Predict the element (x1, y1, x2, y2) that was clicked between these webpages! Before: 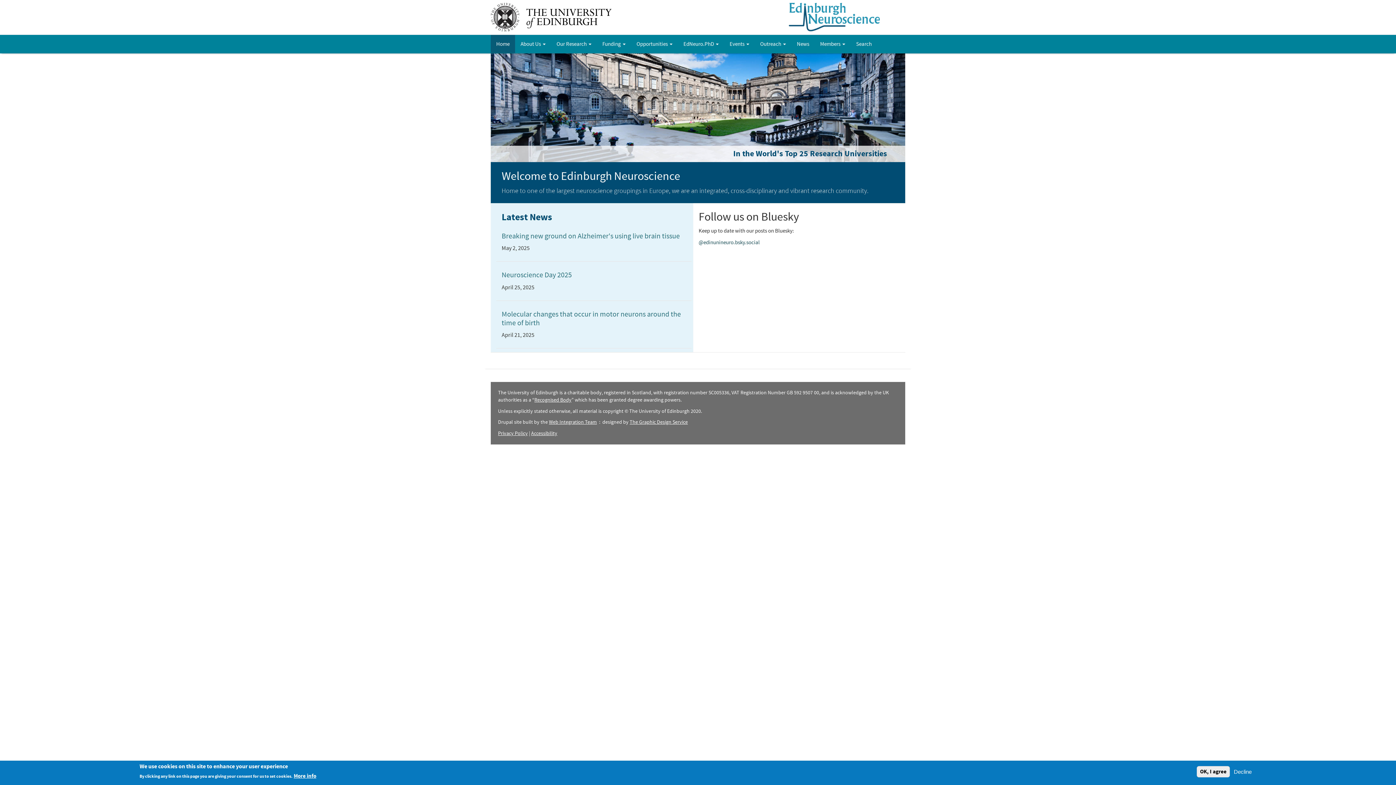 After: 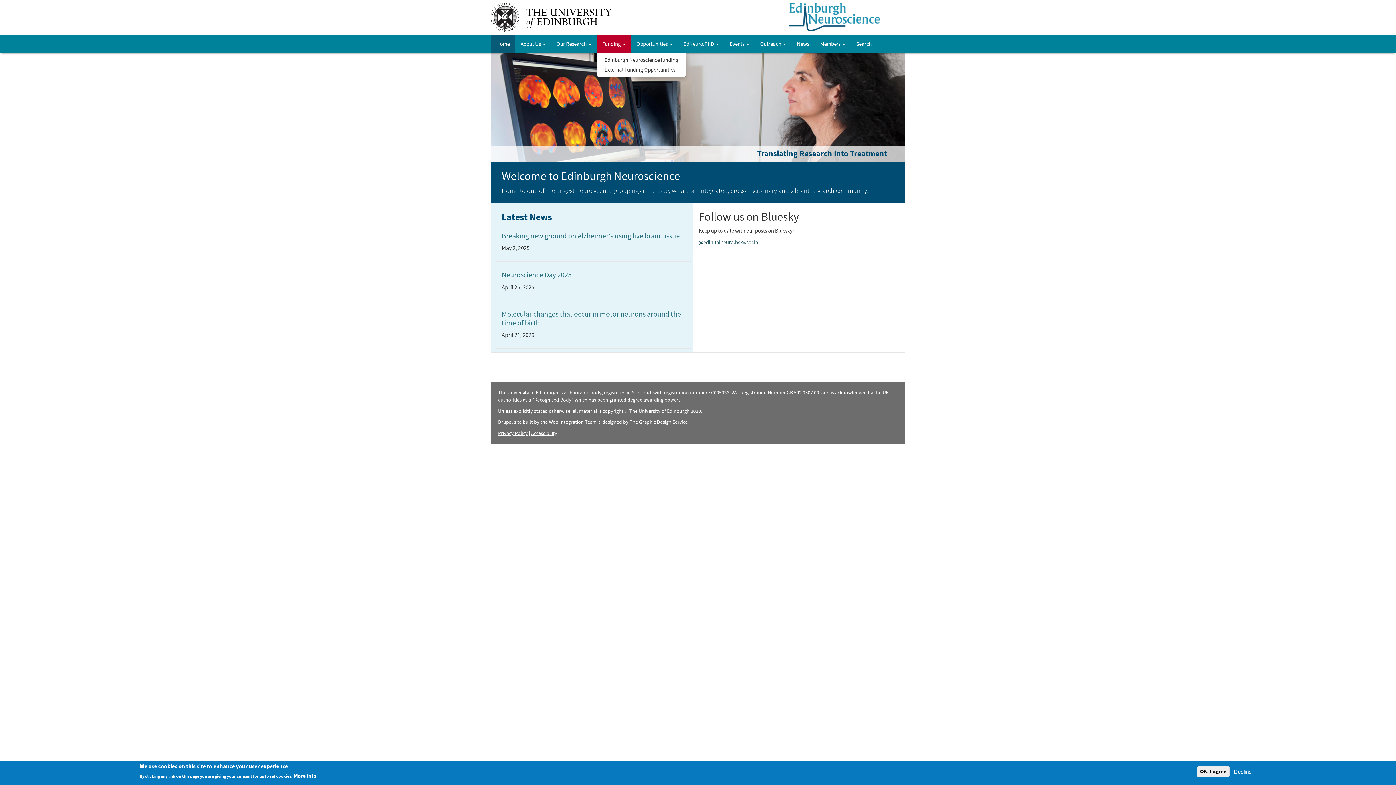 Action: bbox: (597, 35, 631, 53) label: Funding 